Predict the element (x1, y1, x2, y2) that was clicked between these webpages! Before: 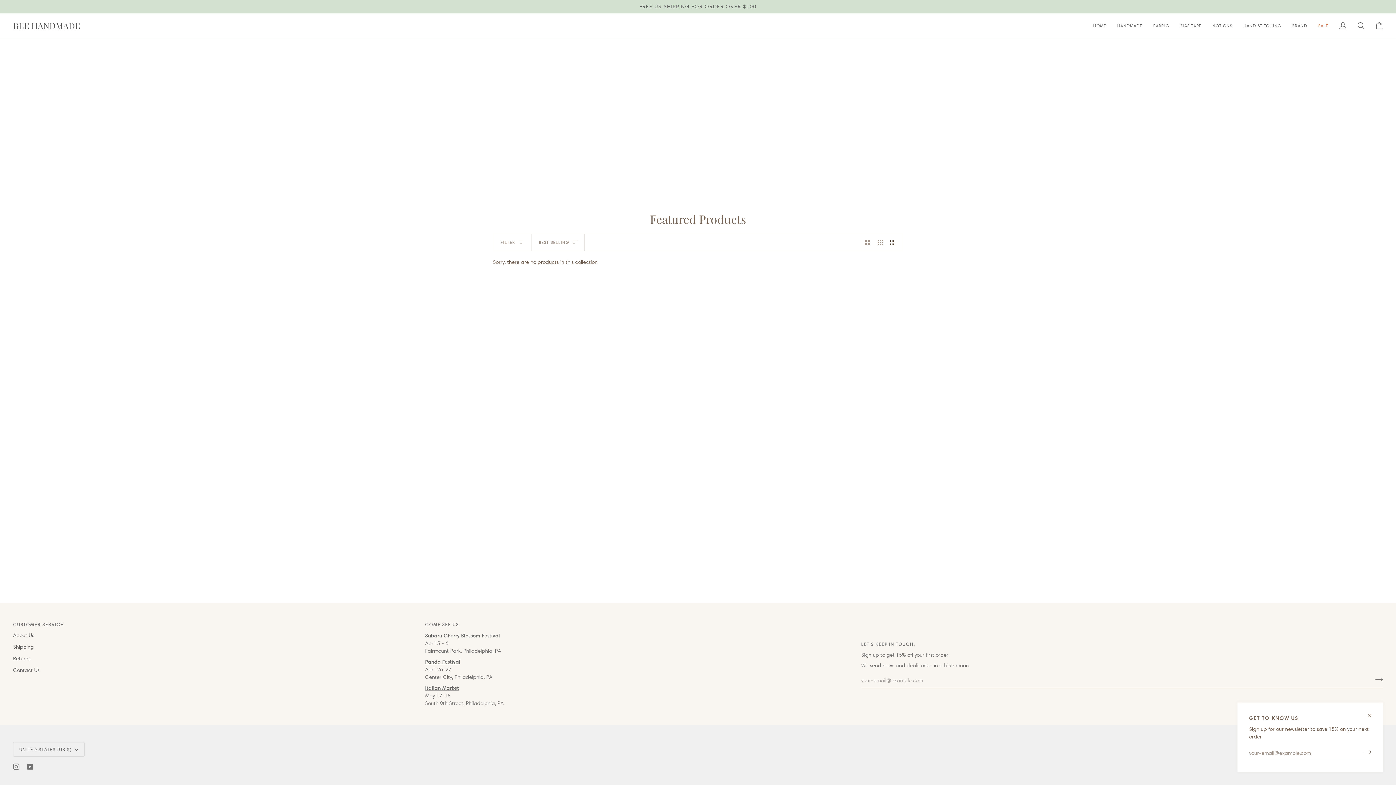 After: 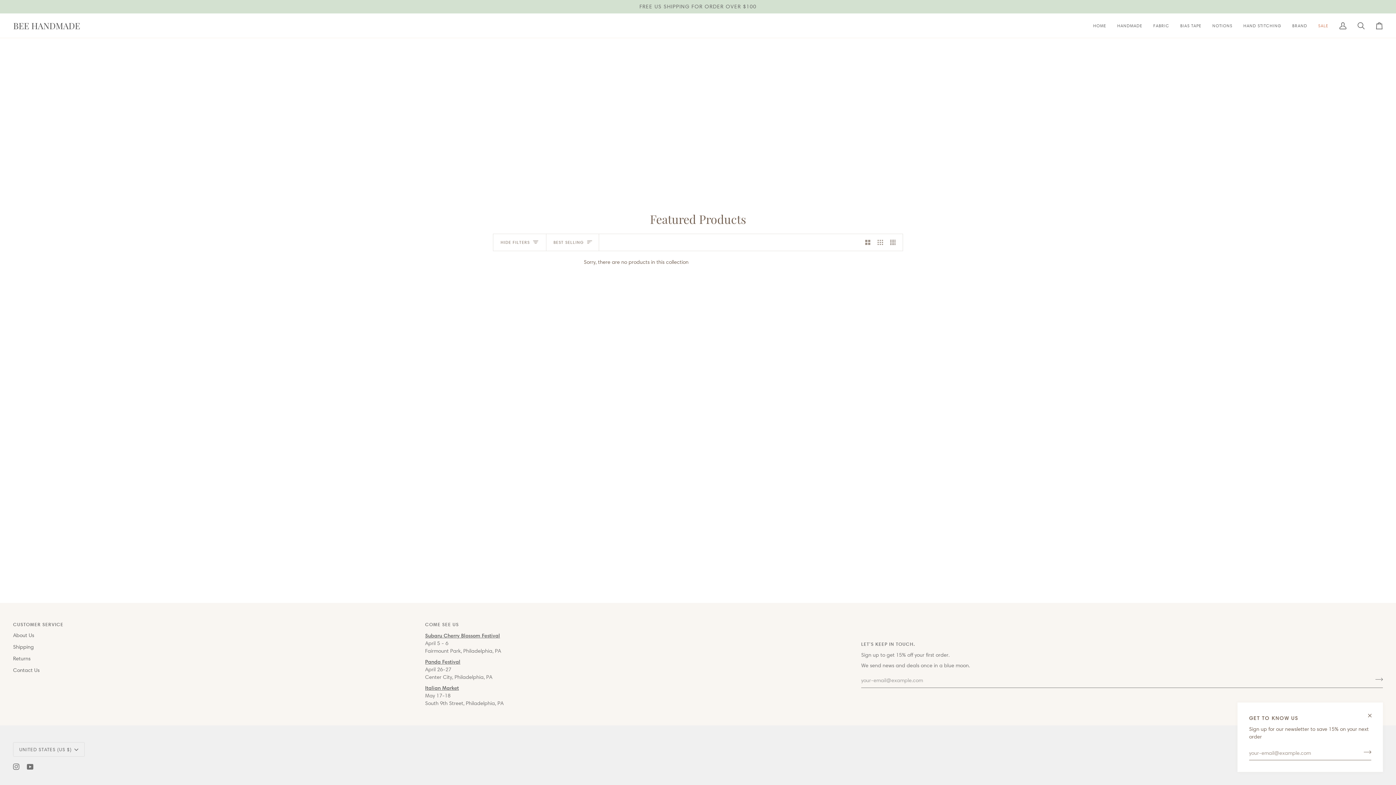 Action: bbox: (493, 234, 531, 250) label: FILTER